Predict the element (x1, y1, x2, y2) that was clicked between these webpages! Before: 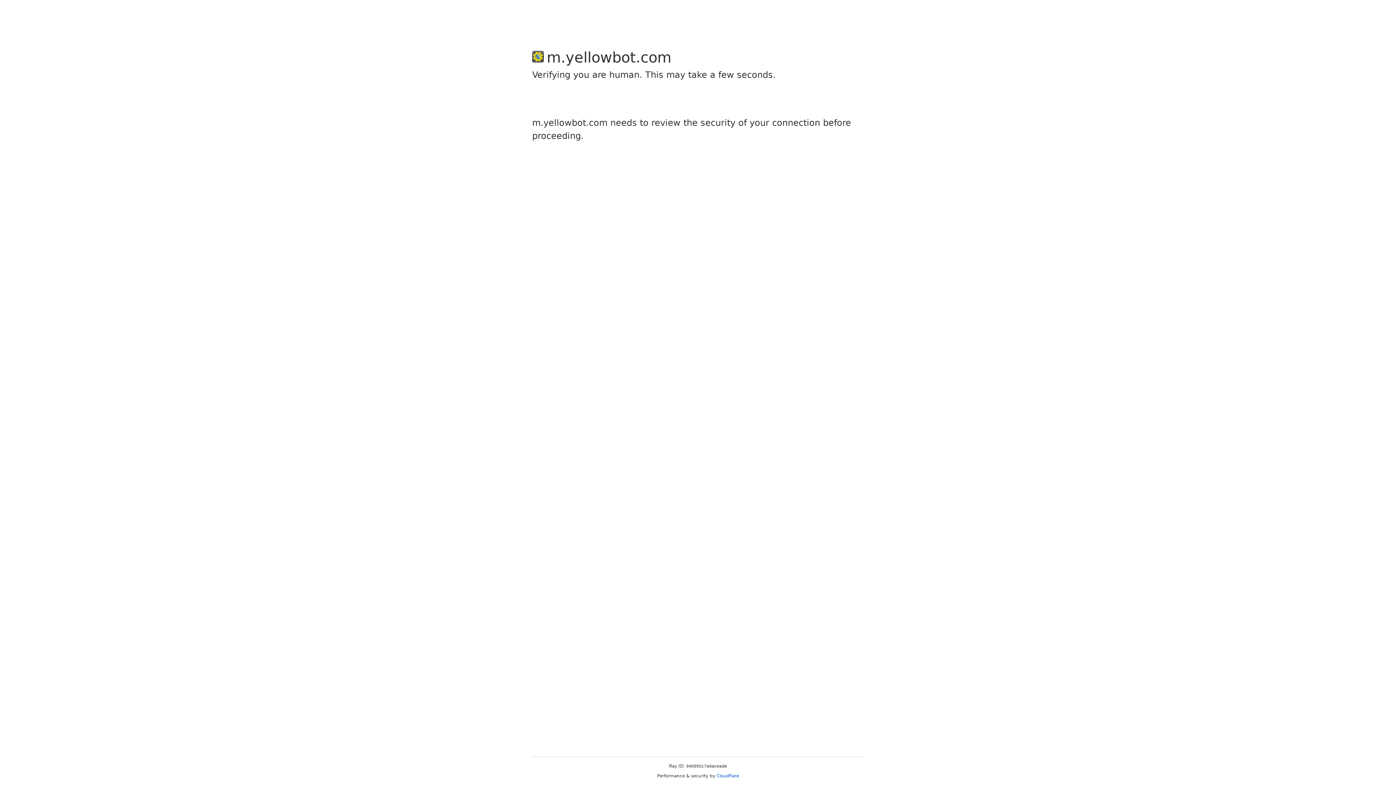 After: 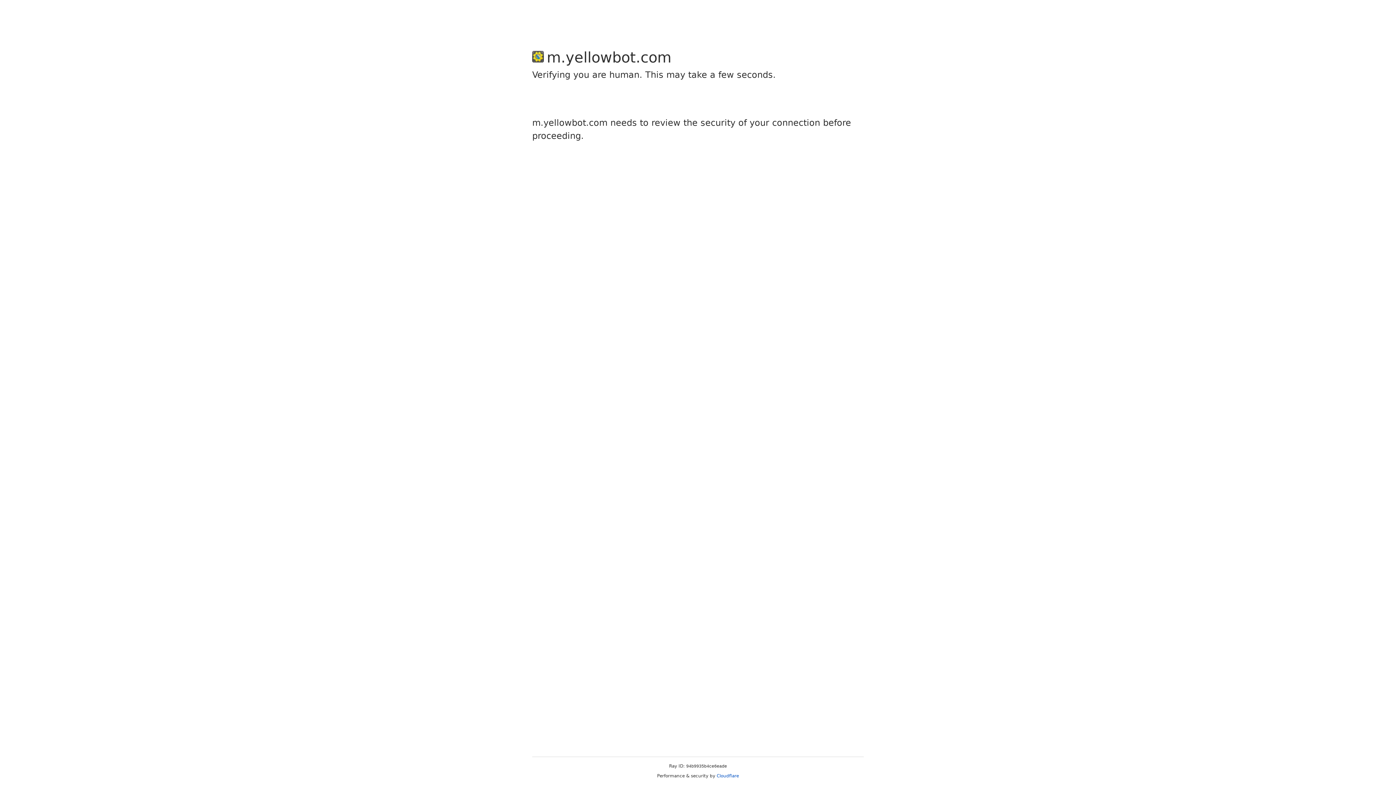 Action: label: Cloudflare bbox: (716, 773, 739, 778)